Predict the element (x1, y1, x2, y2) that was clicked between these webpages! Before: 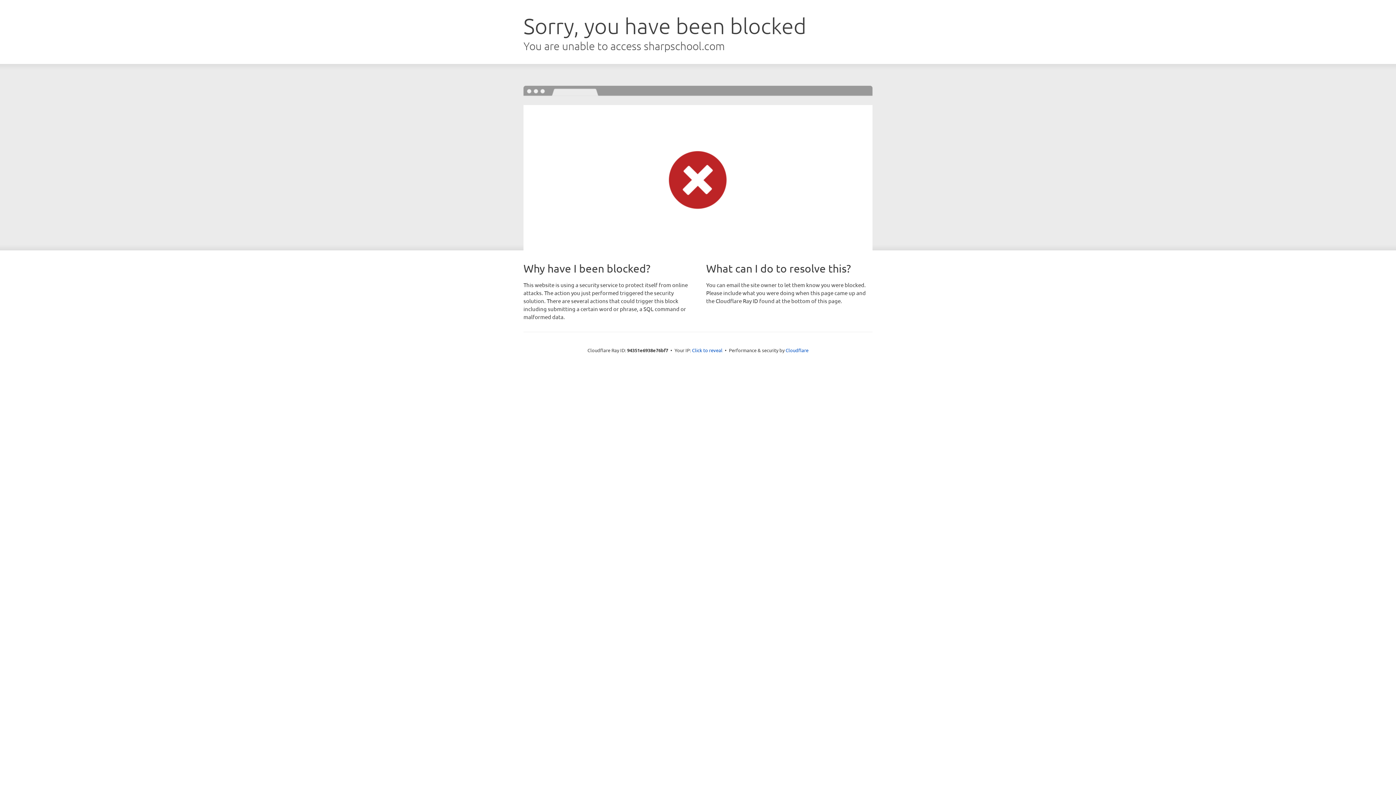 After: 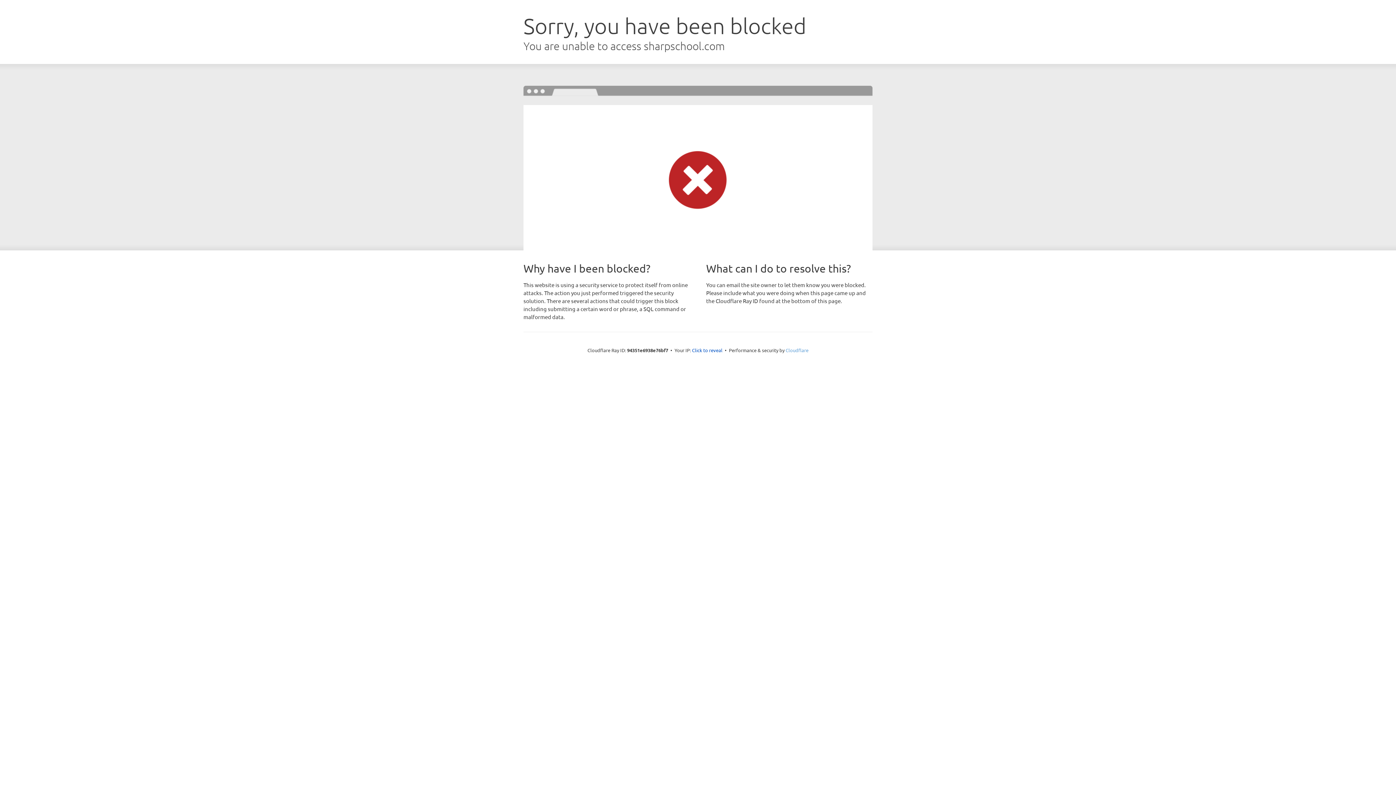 Action: bbox: (785, 347, 808, 353) label: Cloudflare